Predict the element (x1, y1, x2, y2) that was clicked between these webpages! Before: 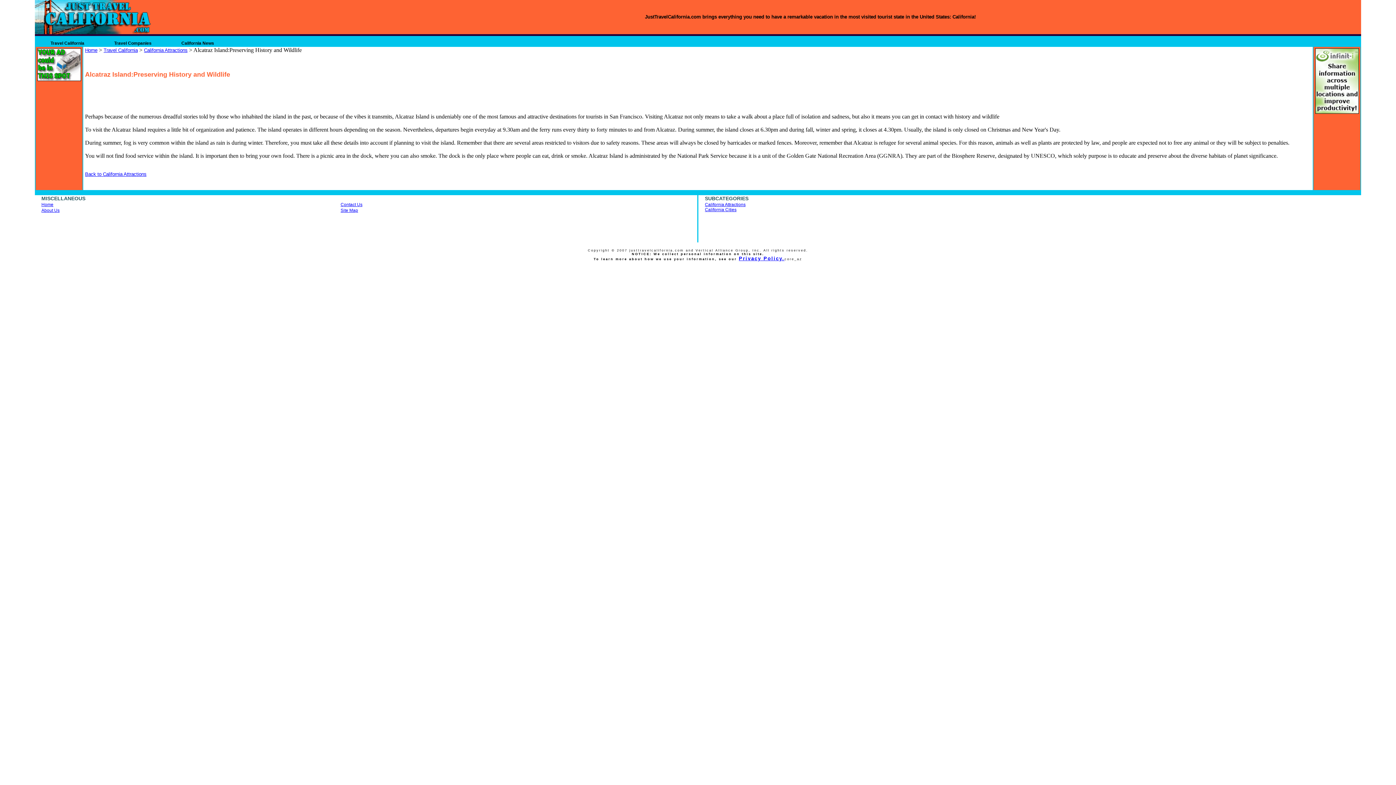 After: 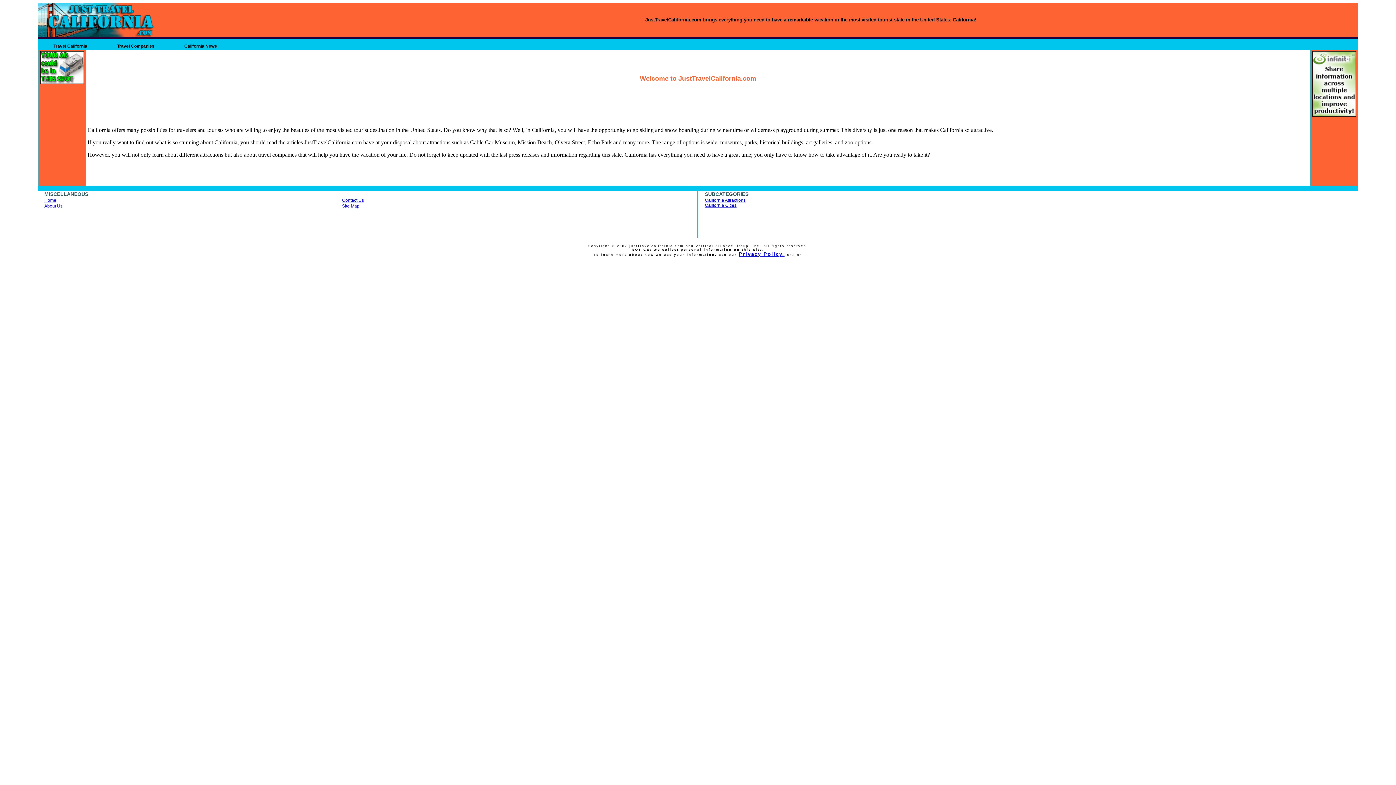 Action: bbox: (34, 29, 151, 35)